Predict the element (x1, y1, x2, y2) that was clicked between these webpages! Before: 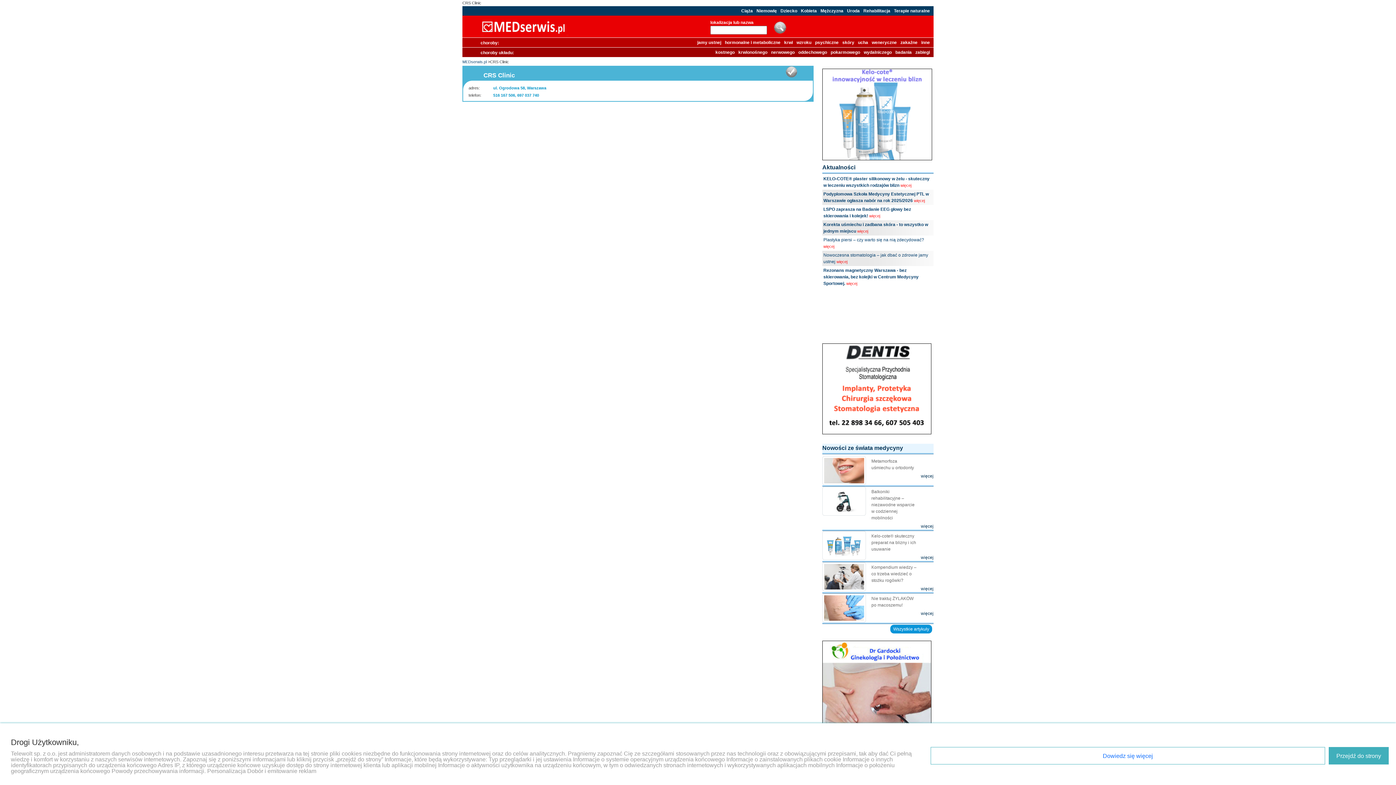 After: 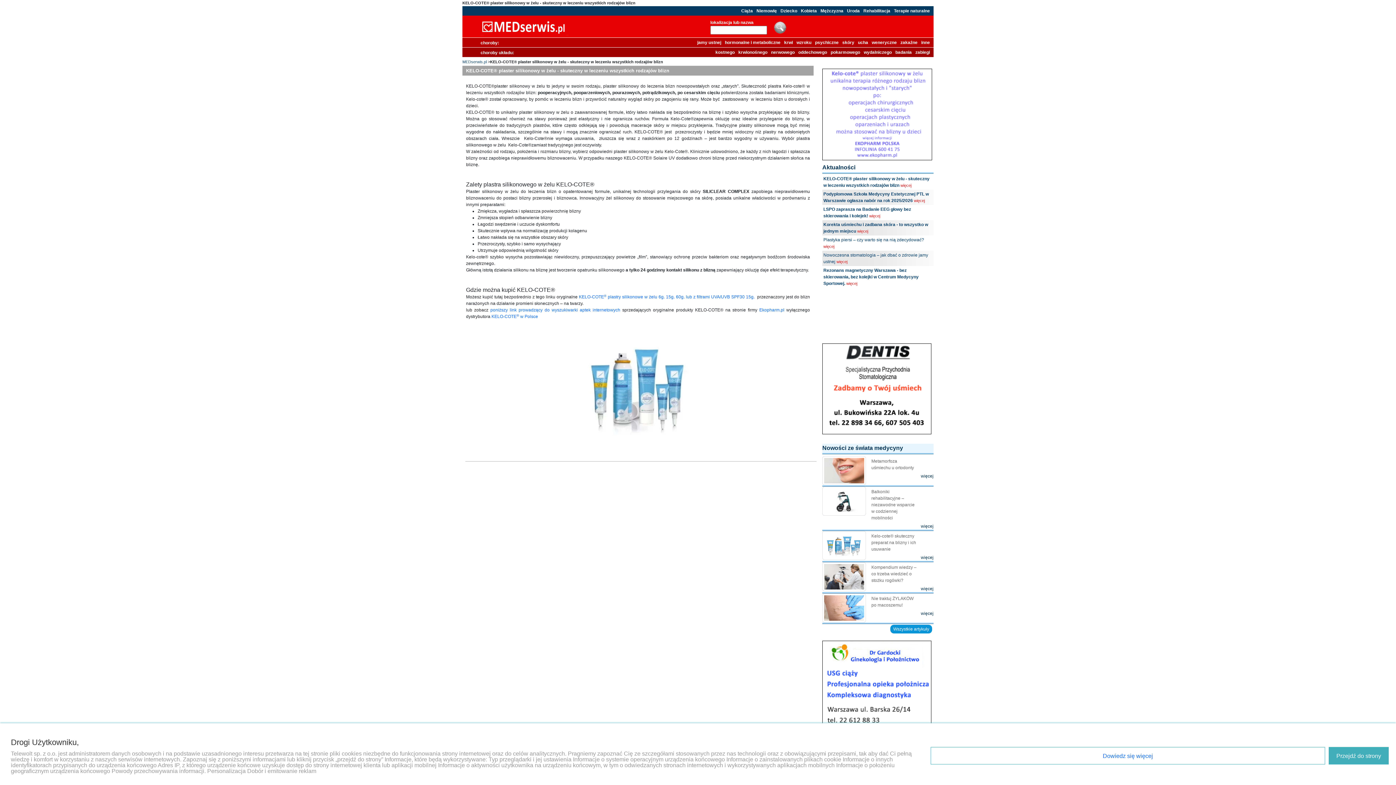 Action: label: więcej bbox: (900, 183, 911, 187)